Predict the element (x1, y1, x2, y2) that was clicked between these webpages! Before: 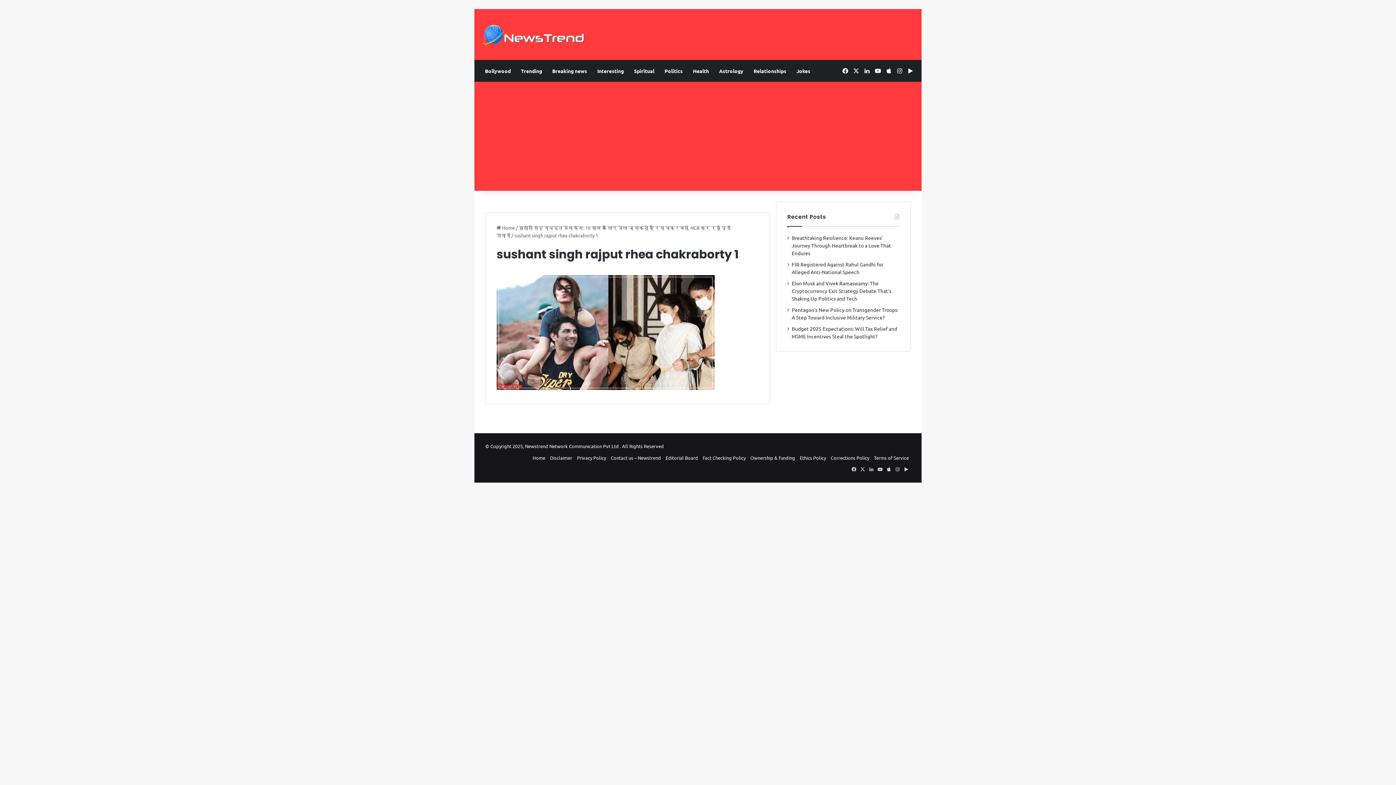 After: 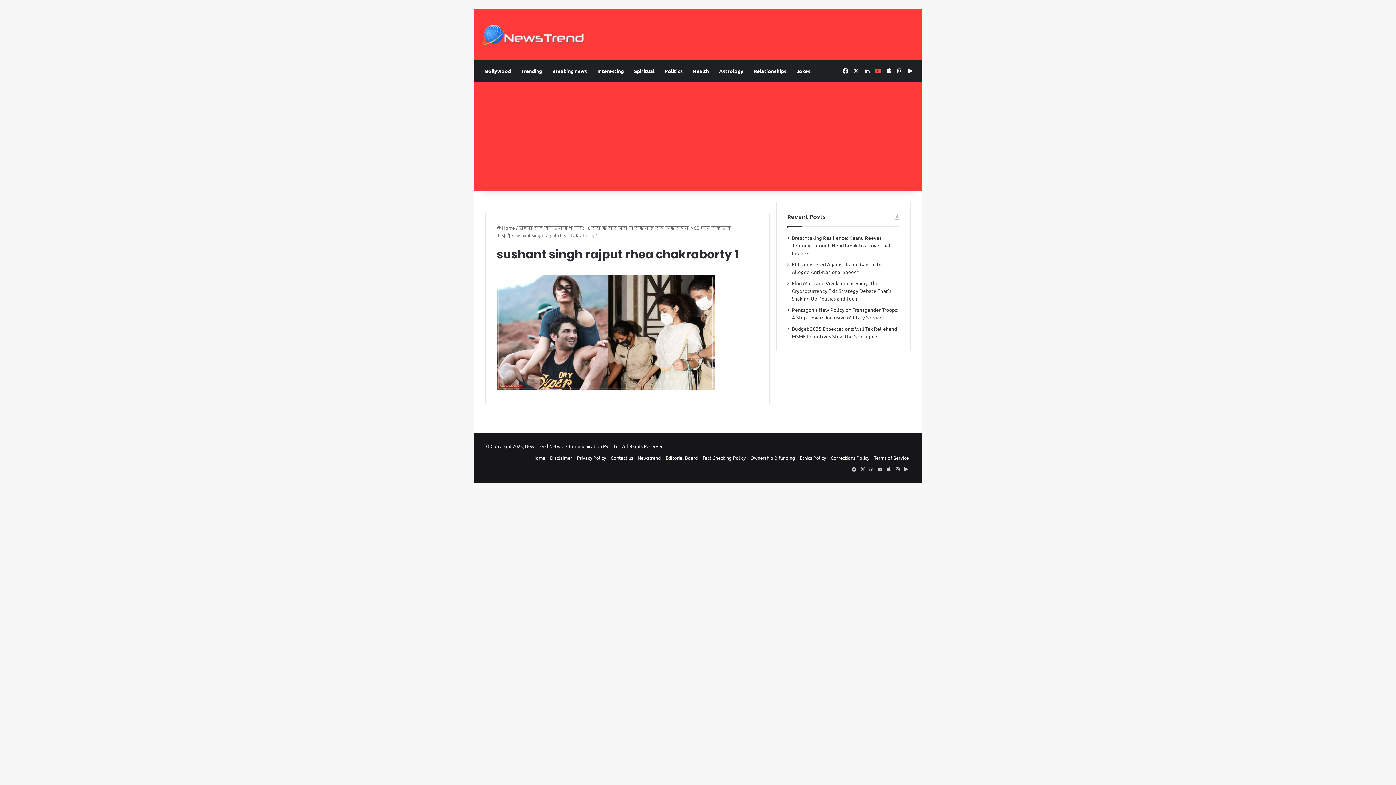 Action: bbox: (872, 60, 883, 81) label: YouTube